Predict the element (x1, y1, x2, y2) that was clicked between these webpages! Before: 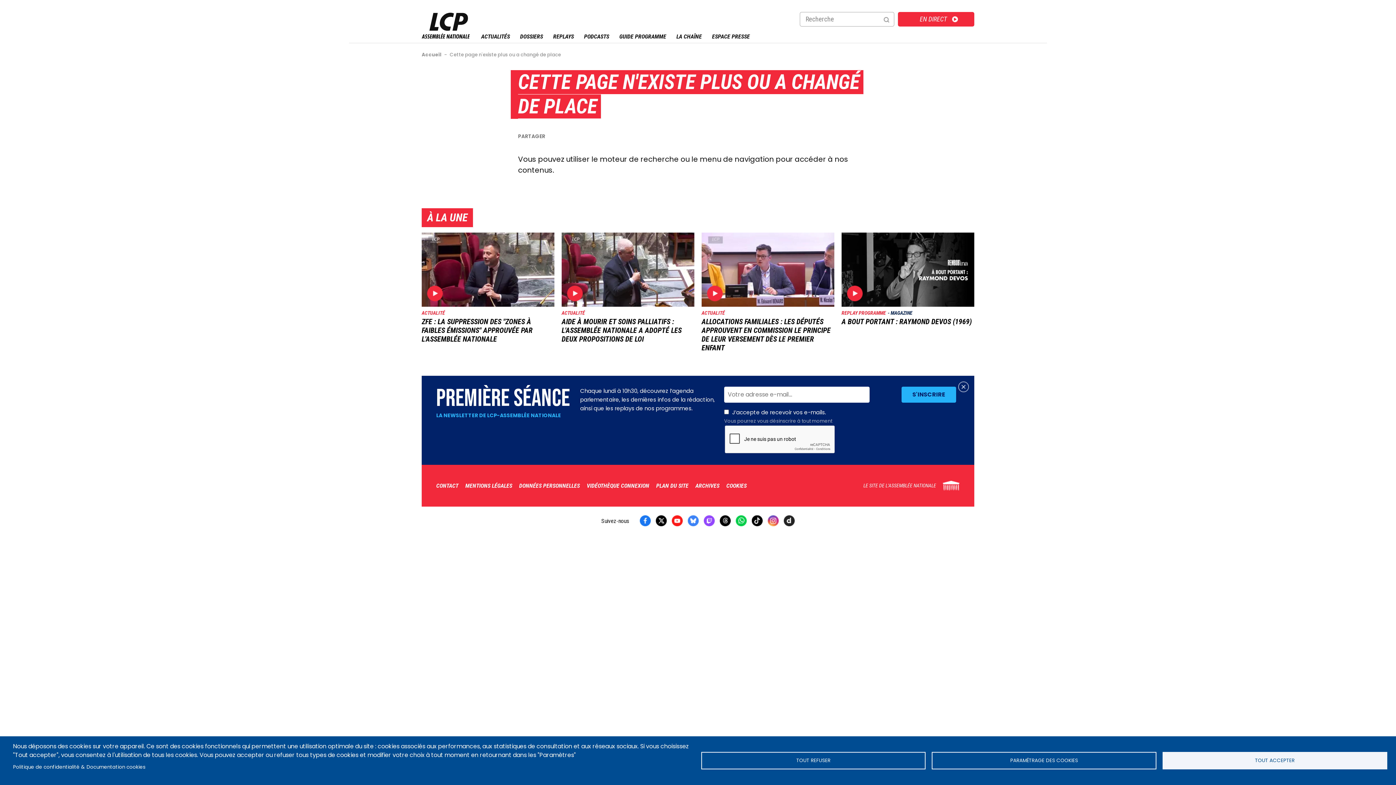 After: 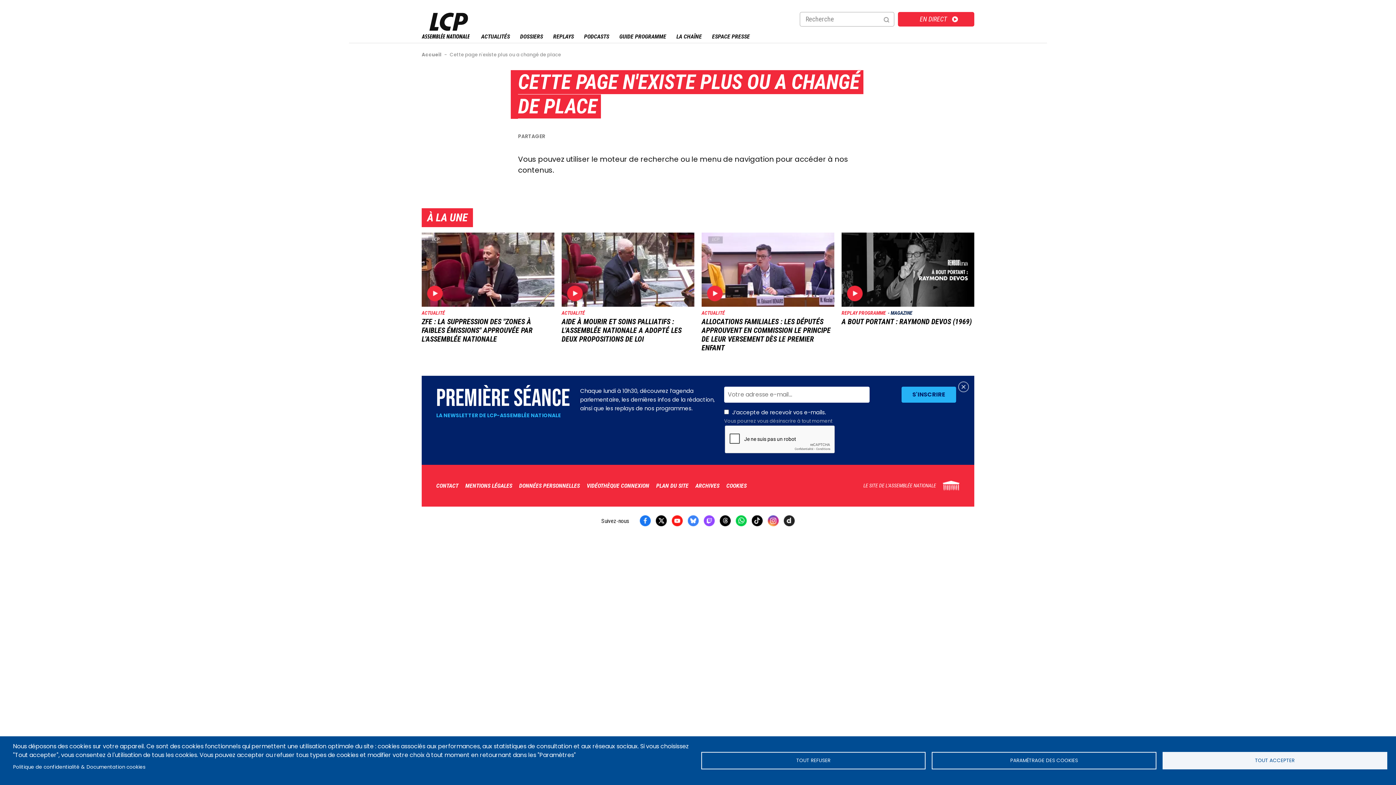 Action: bbox: (640, 520, 650, 528)